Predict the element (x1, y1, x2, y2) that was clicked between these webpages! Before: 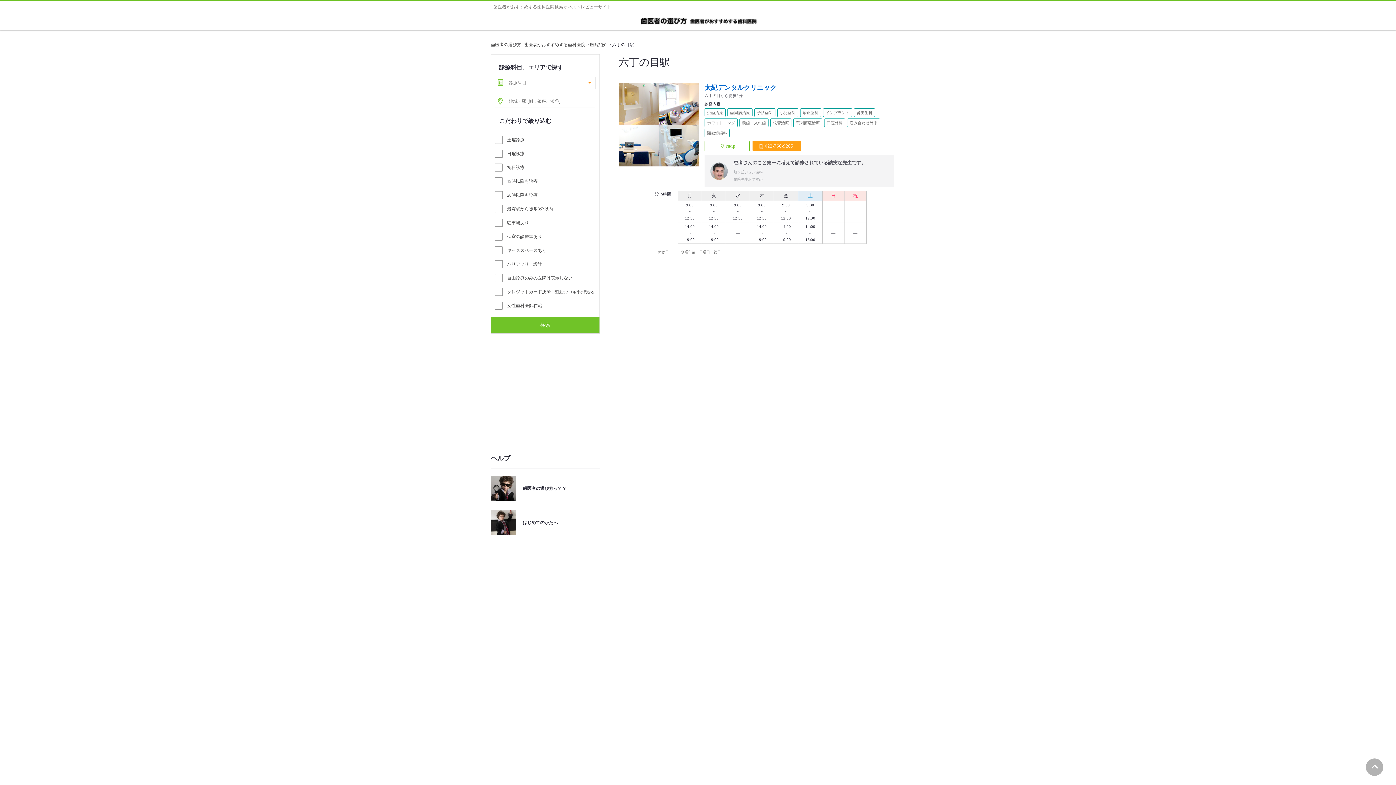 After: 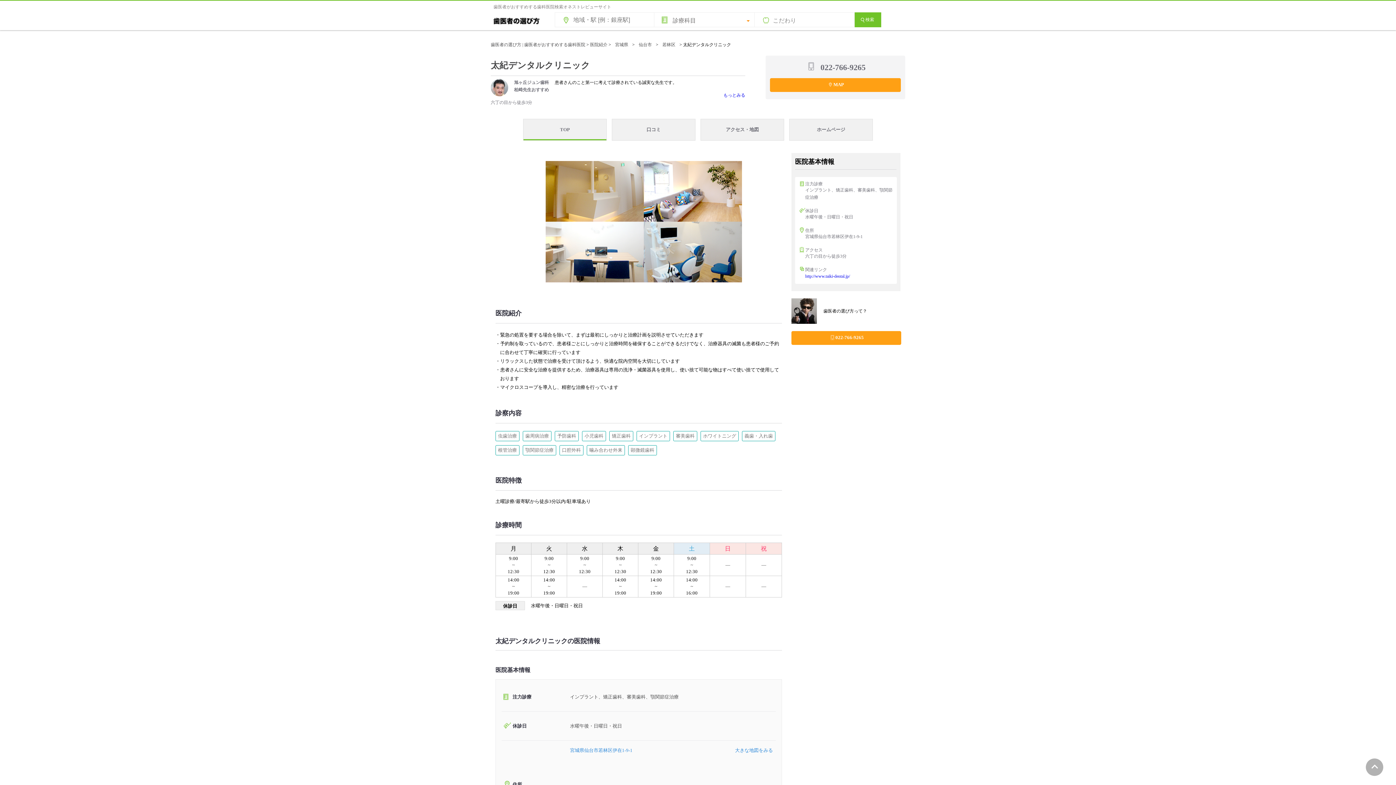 Action: bbox: (618, 190, 873, 244) label: 診察時間
月	火	水	木	金	土	日	祝
9:00
~
12:30	9:00
~
12:30	9:00
~
12:30	9:00
~
12:30	9:00
~
12:30	9:00
~
12:30	
―
	
―

14:00
~
19:00	14:00
~
19:00	
―
	14:00
~
19:00	14:00
~
19:00	14:00
~
16:00	
―
	
―
休診日
水曜午後・日曜日・祝日